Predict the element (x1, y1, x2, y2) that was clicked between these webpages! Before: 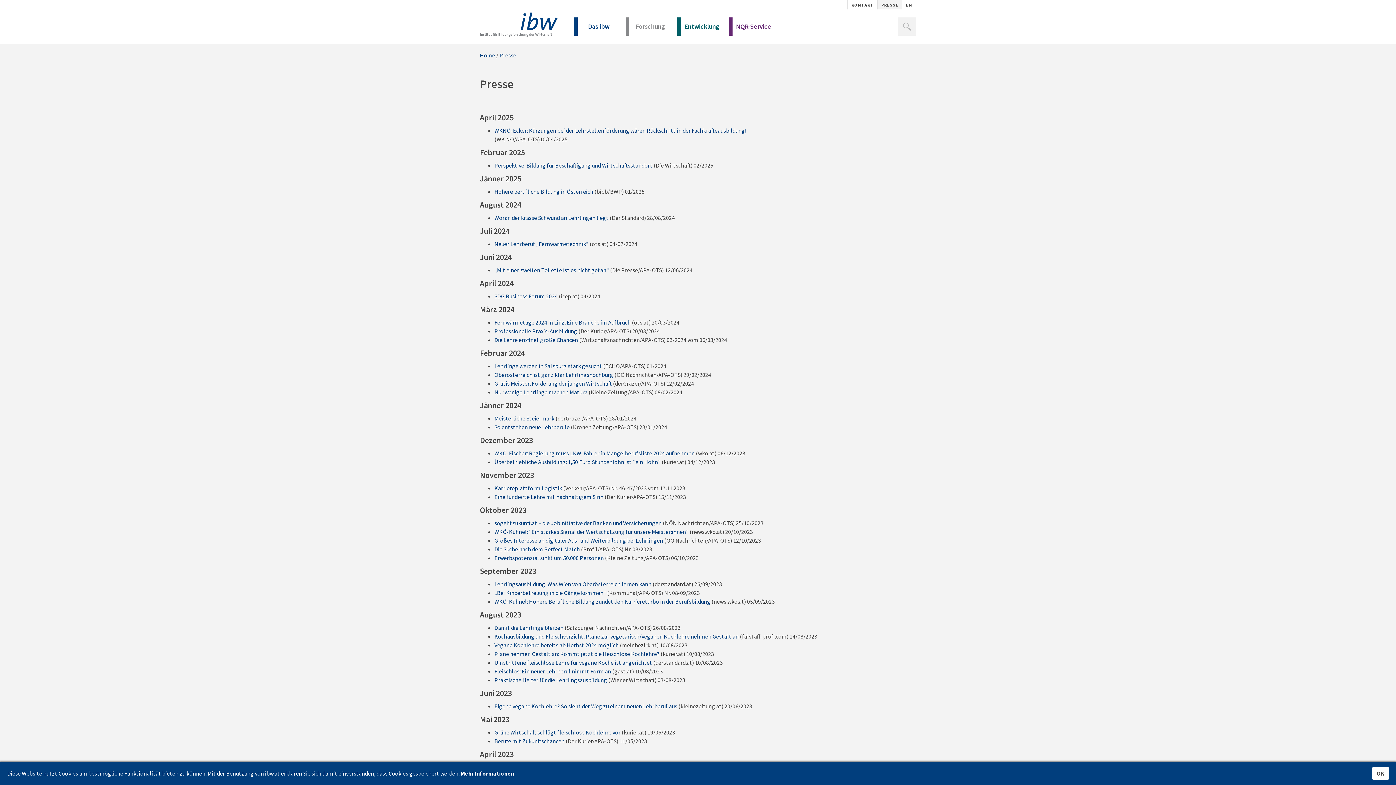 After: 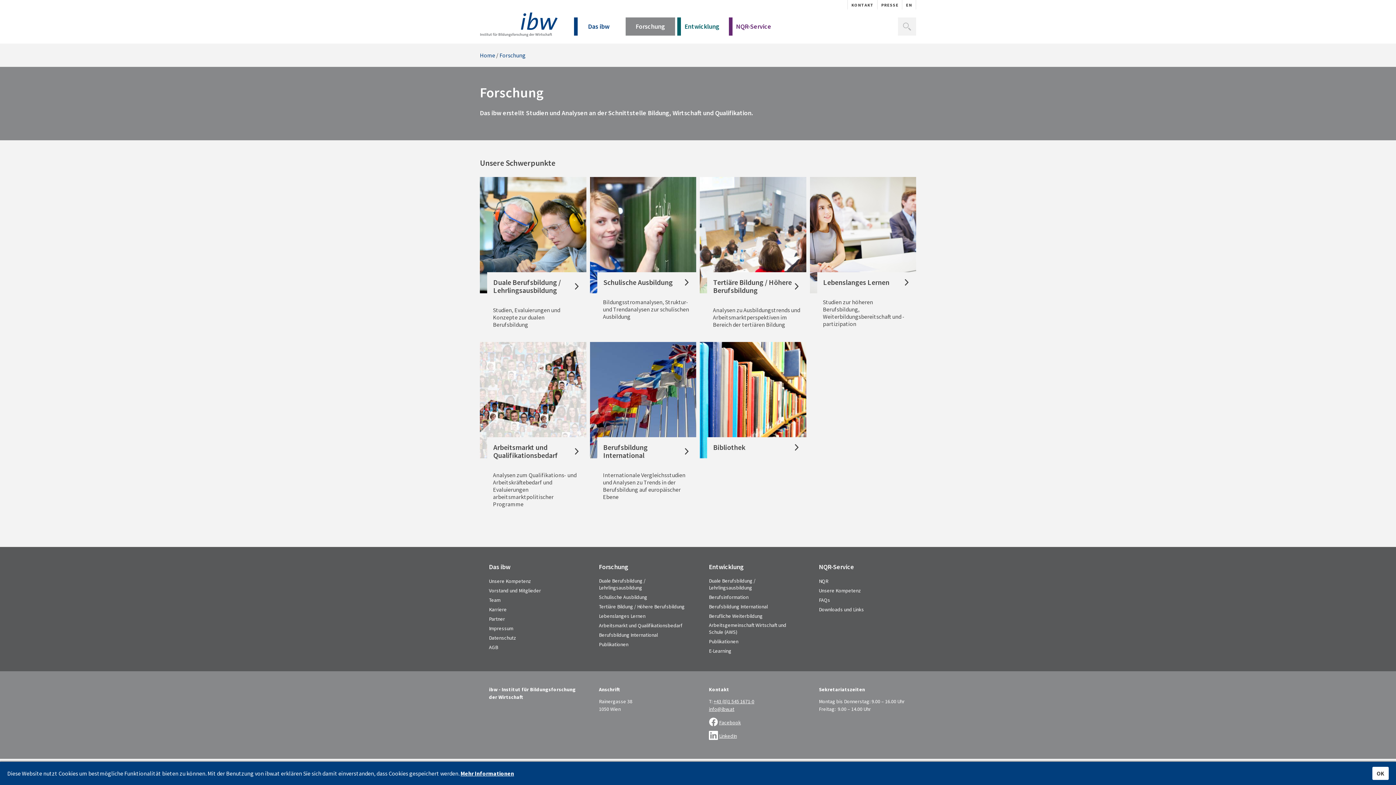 Action: label: Forschung bbox: (625, 17, 675, 35)